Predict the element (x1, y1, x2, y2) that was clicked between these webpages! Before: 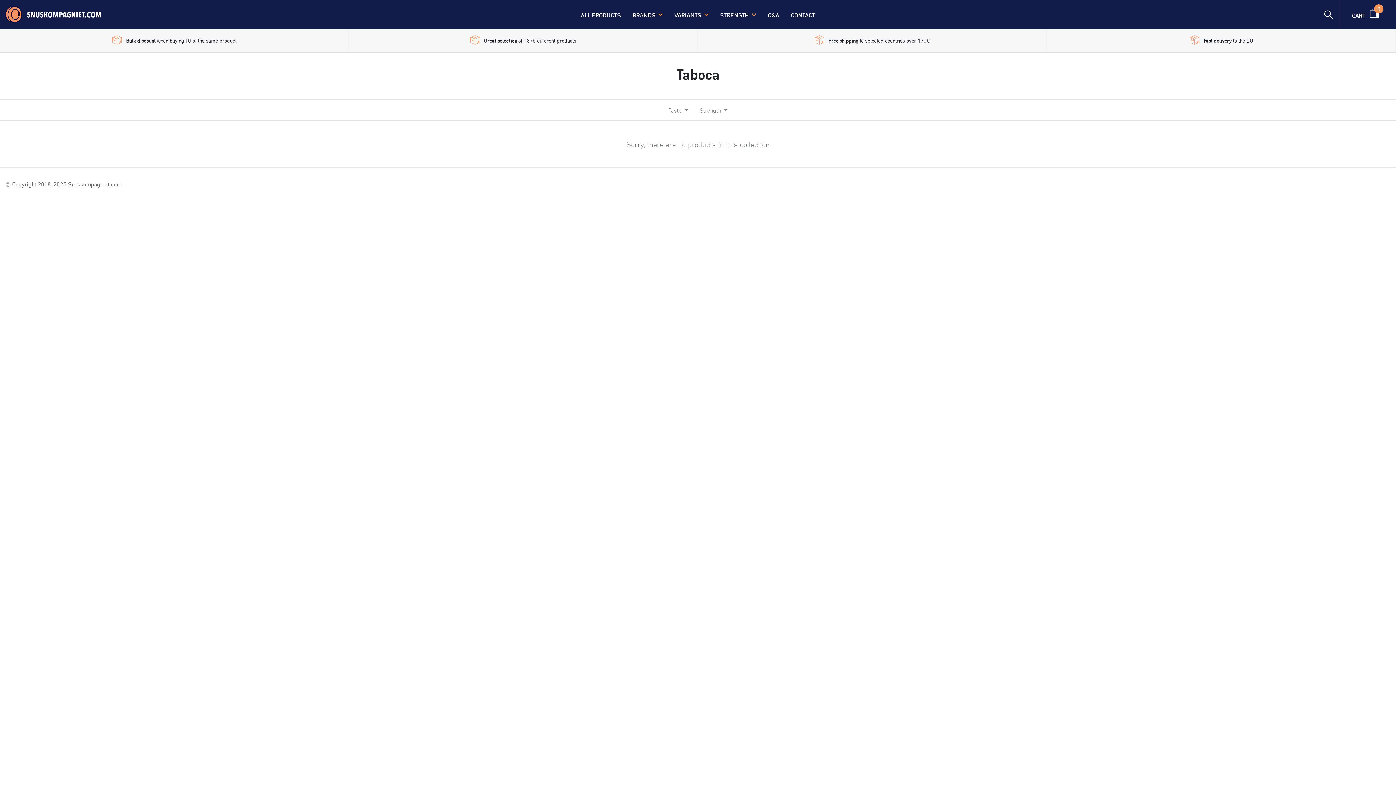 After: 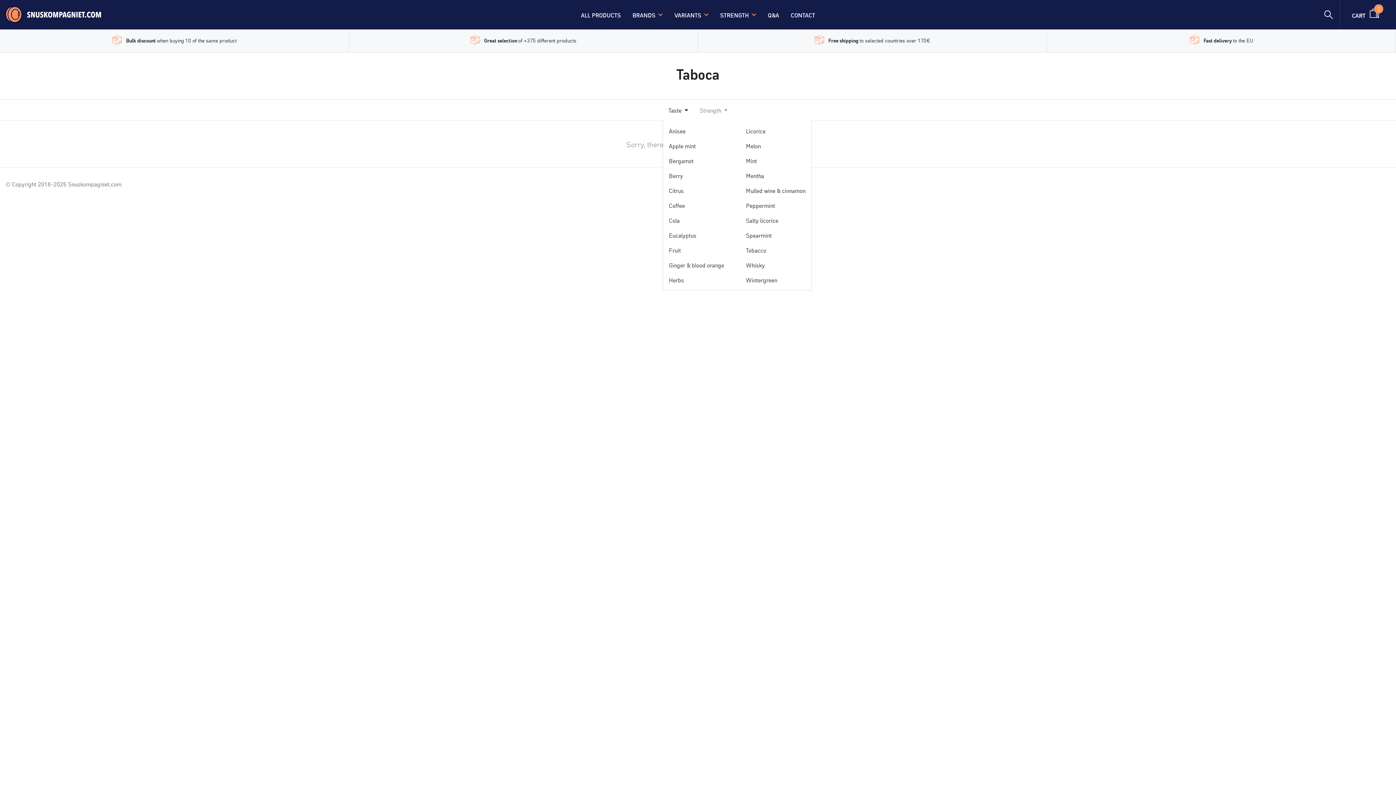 Action: label: Taste  bbox: (662, 99, 694, 120)